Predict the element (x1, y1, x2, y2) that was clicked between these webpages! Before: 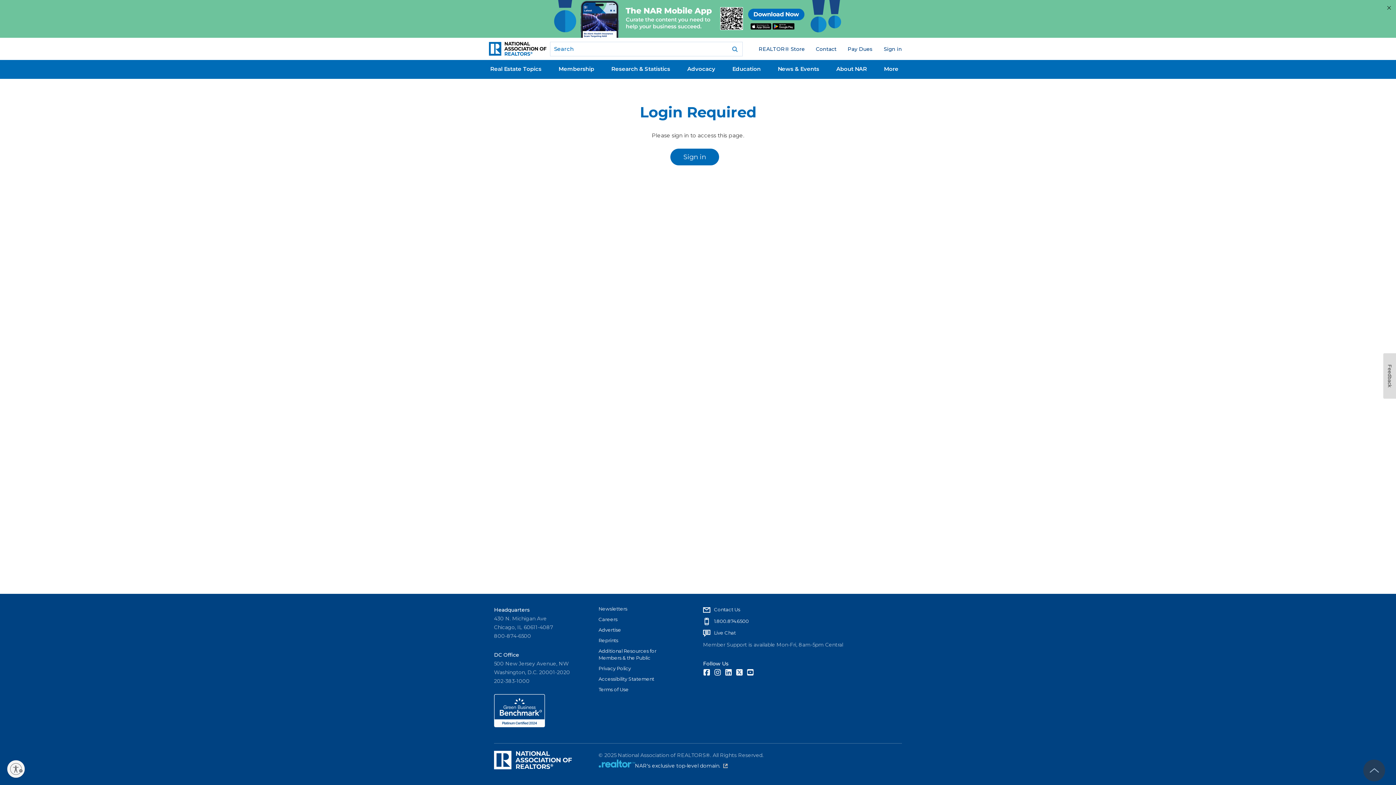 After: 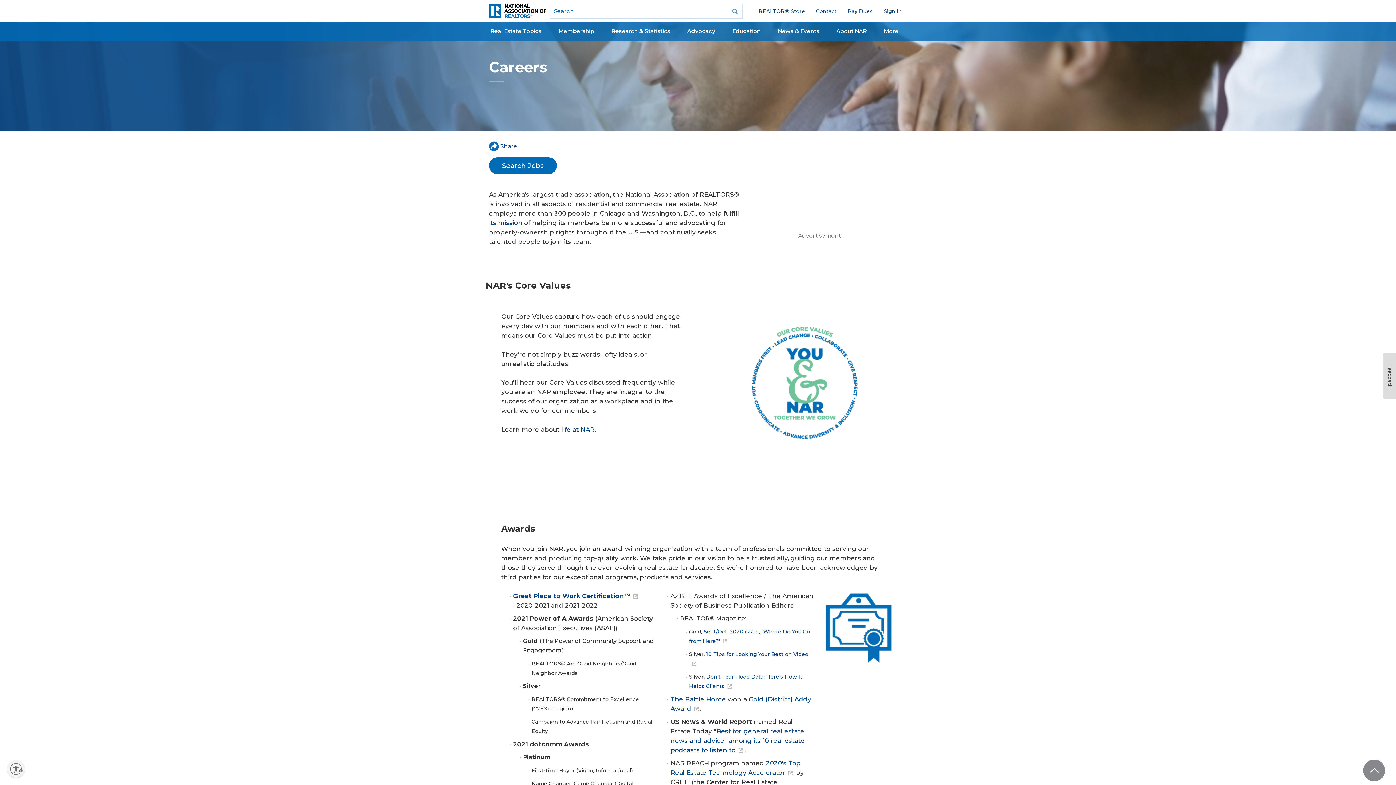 Action: label: Careers bbox: (598, 616, 678, 623)